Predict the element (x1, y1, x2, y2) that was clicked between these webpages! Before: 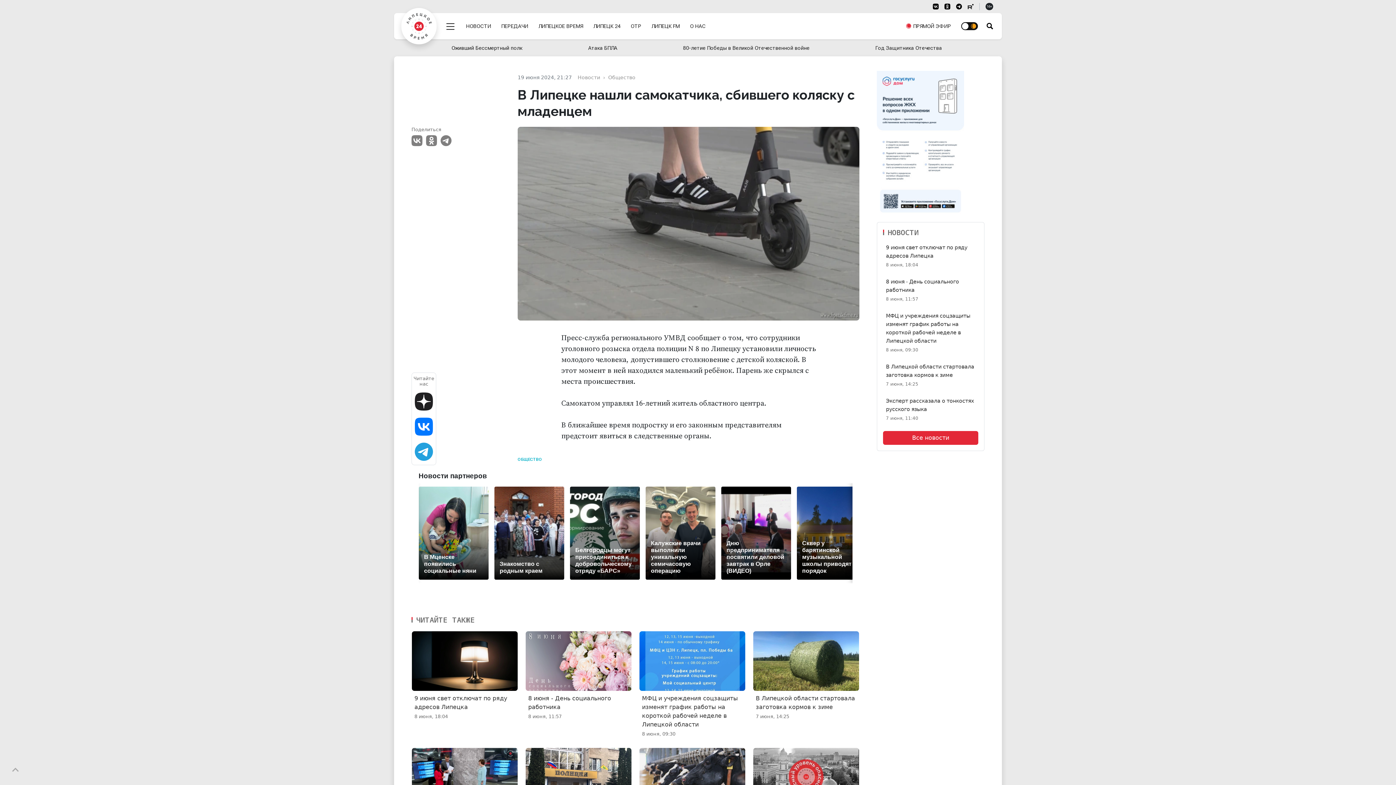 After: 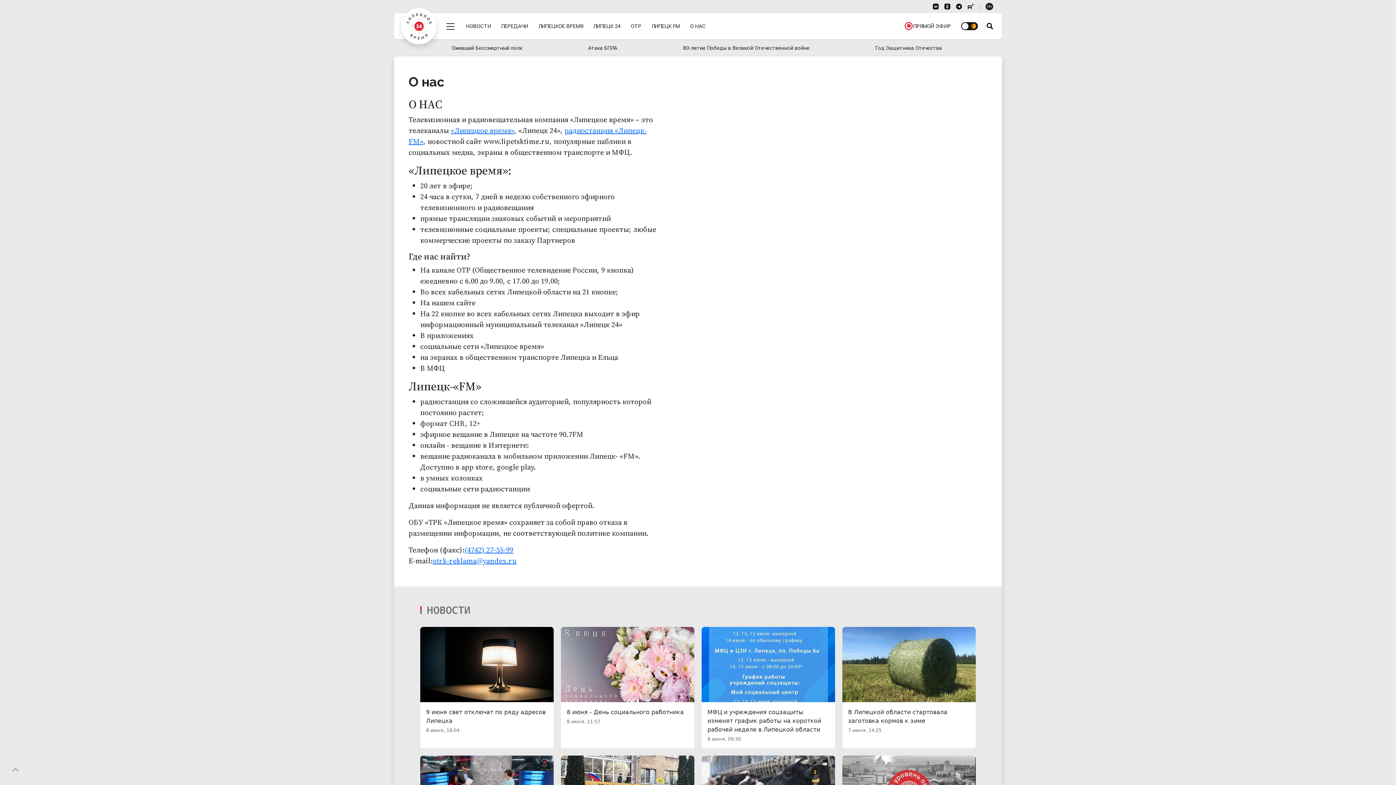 Action: bbox: (690, 22, 705, 30) label: О НАС